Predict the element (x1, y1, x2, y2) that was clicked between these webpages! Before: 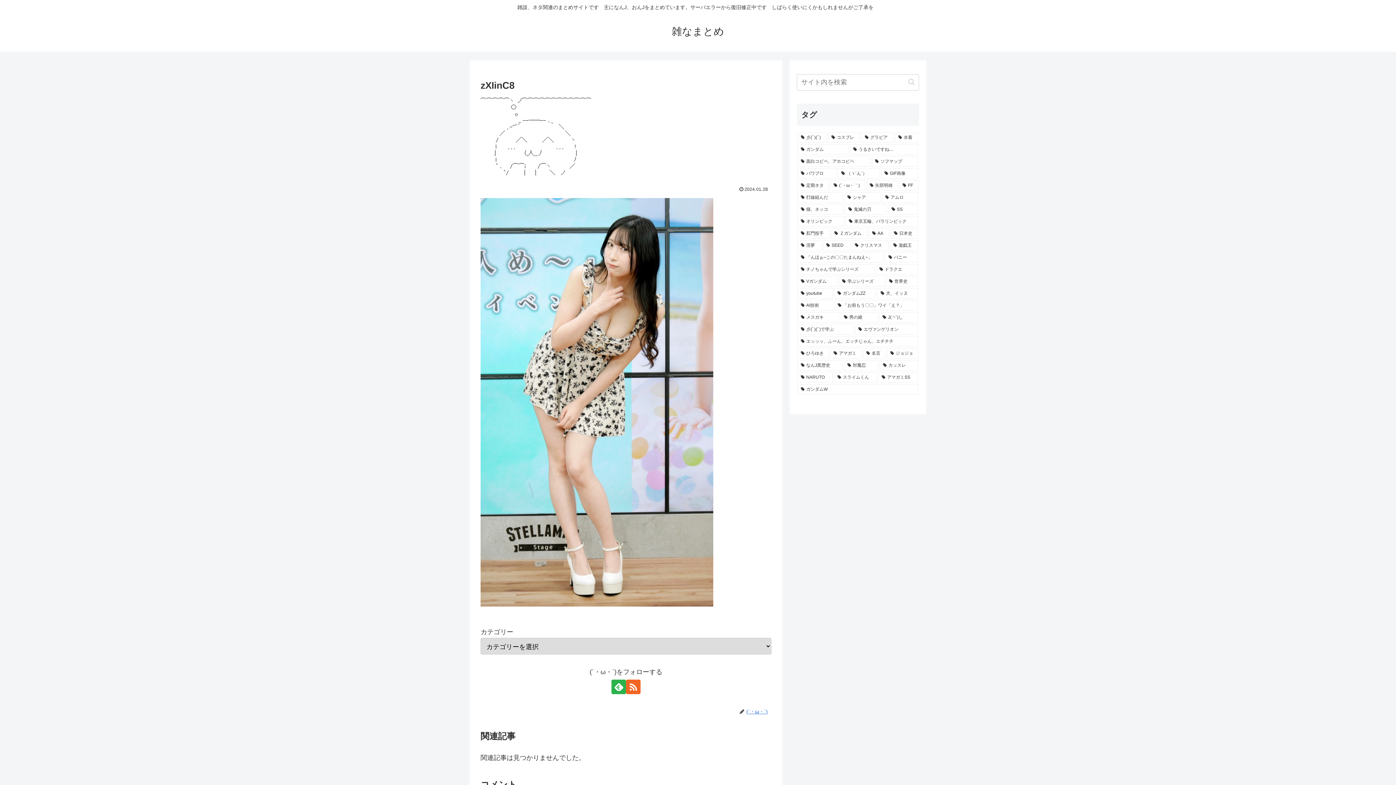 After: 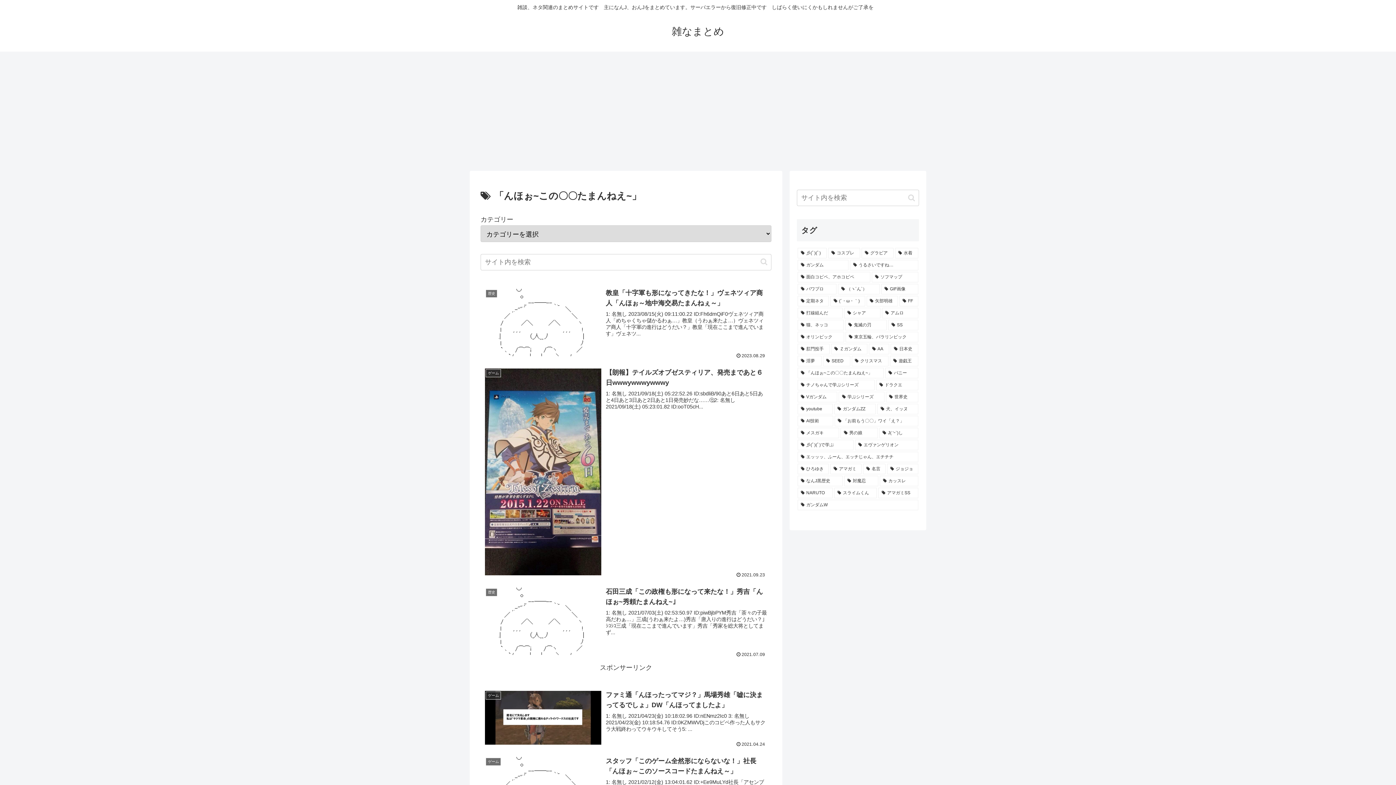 Action: bbox: (797, 252, 884, 262) label: 「んほぉ~この〇〇たまんねえ~」 (78個の項目)